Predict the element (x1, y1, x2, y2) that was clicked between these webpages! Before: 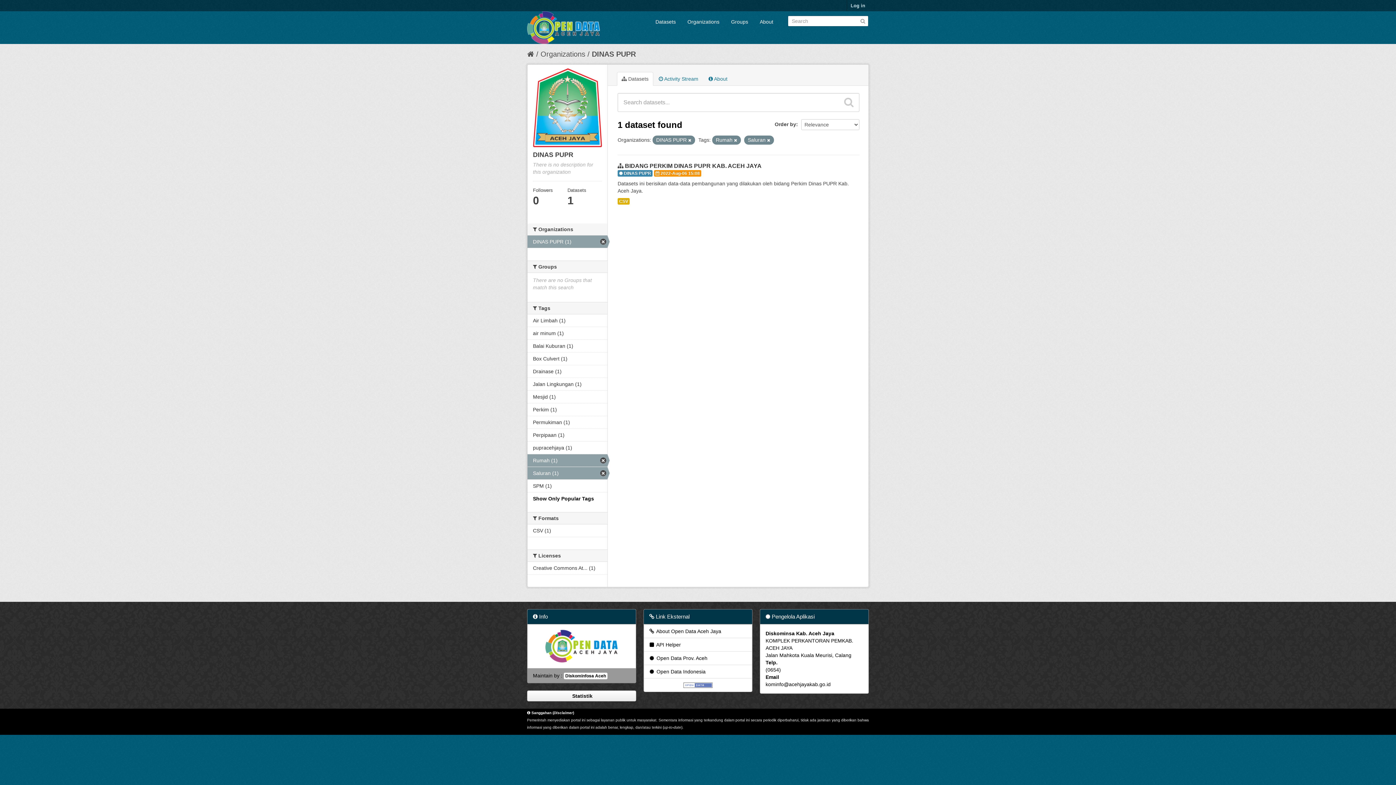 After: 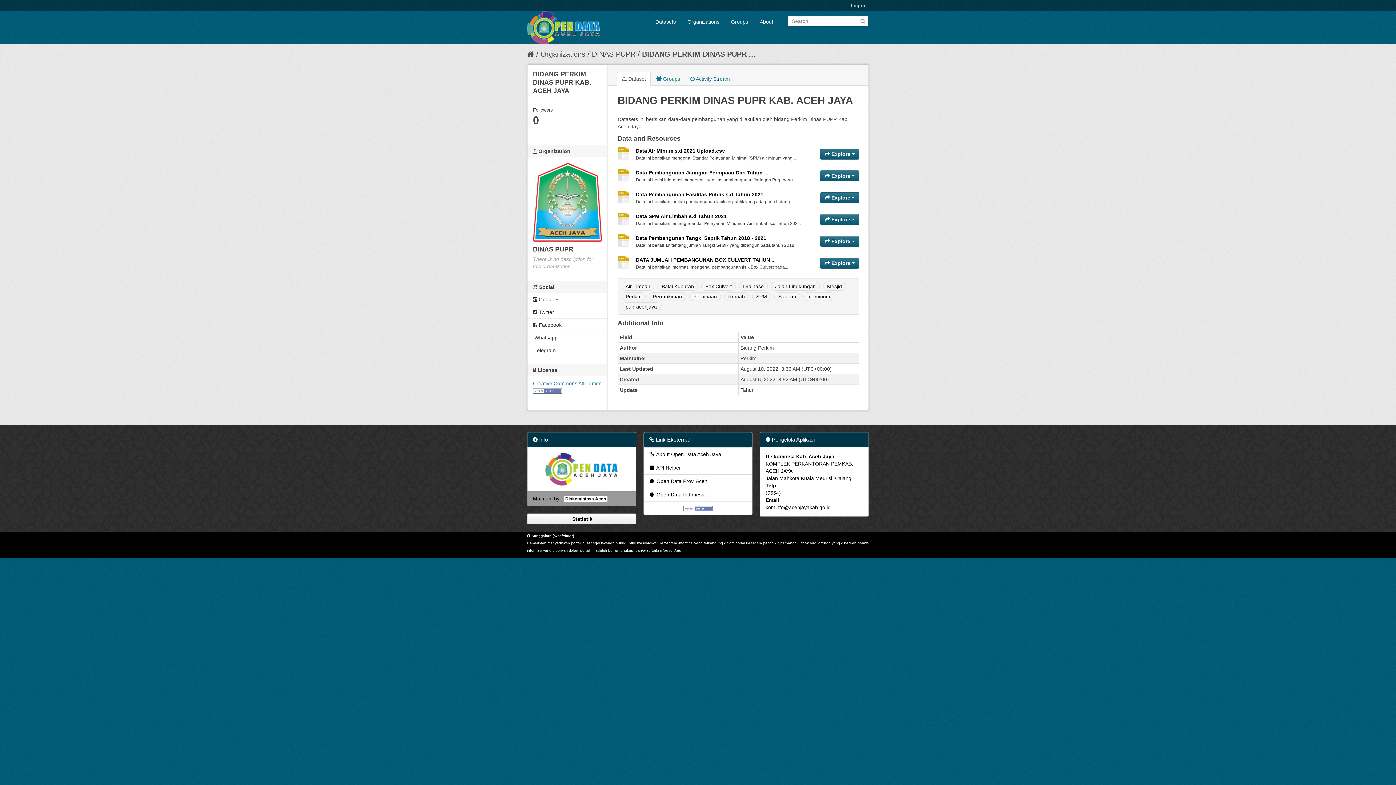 Action: bbox: (617, 198, 629, 204) label: CSV